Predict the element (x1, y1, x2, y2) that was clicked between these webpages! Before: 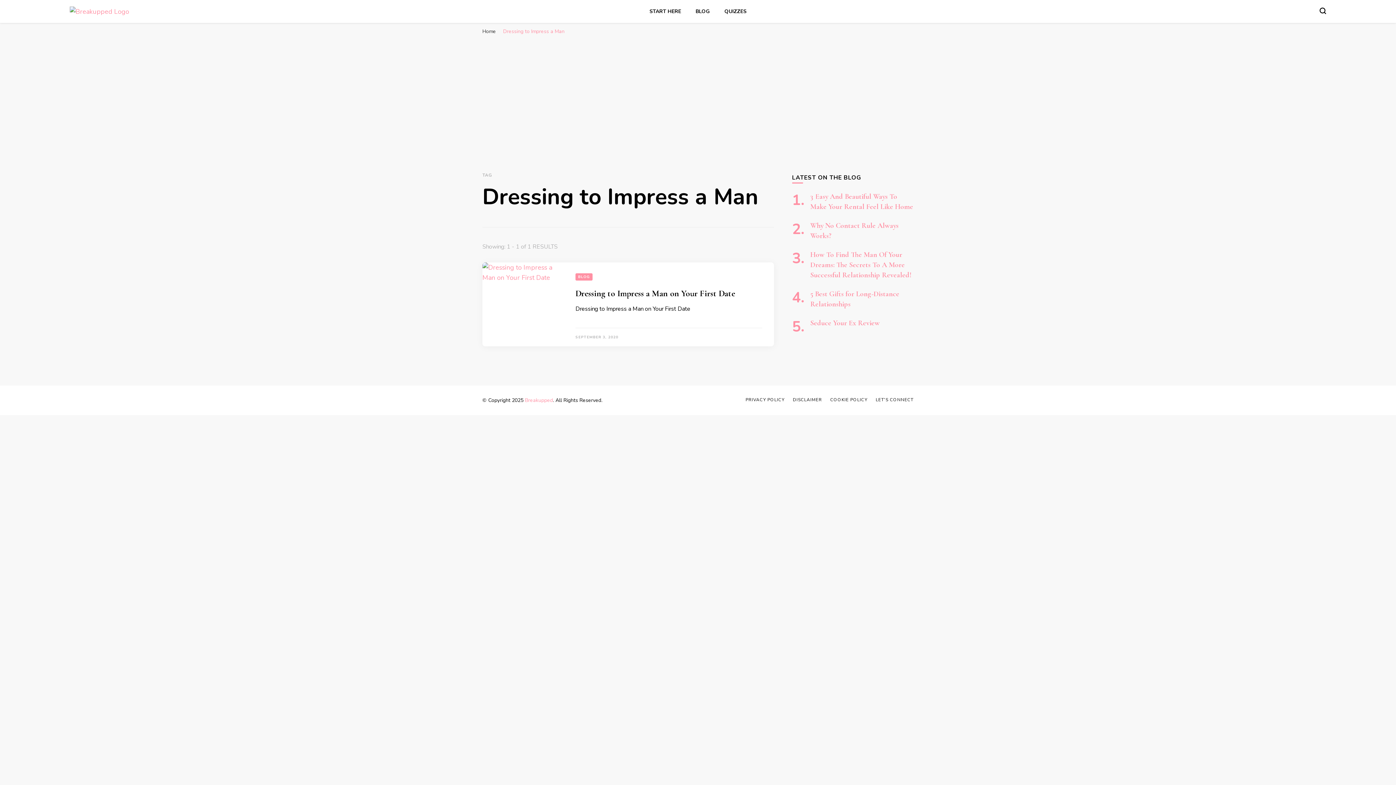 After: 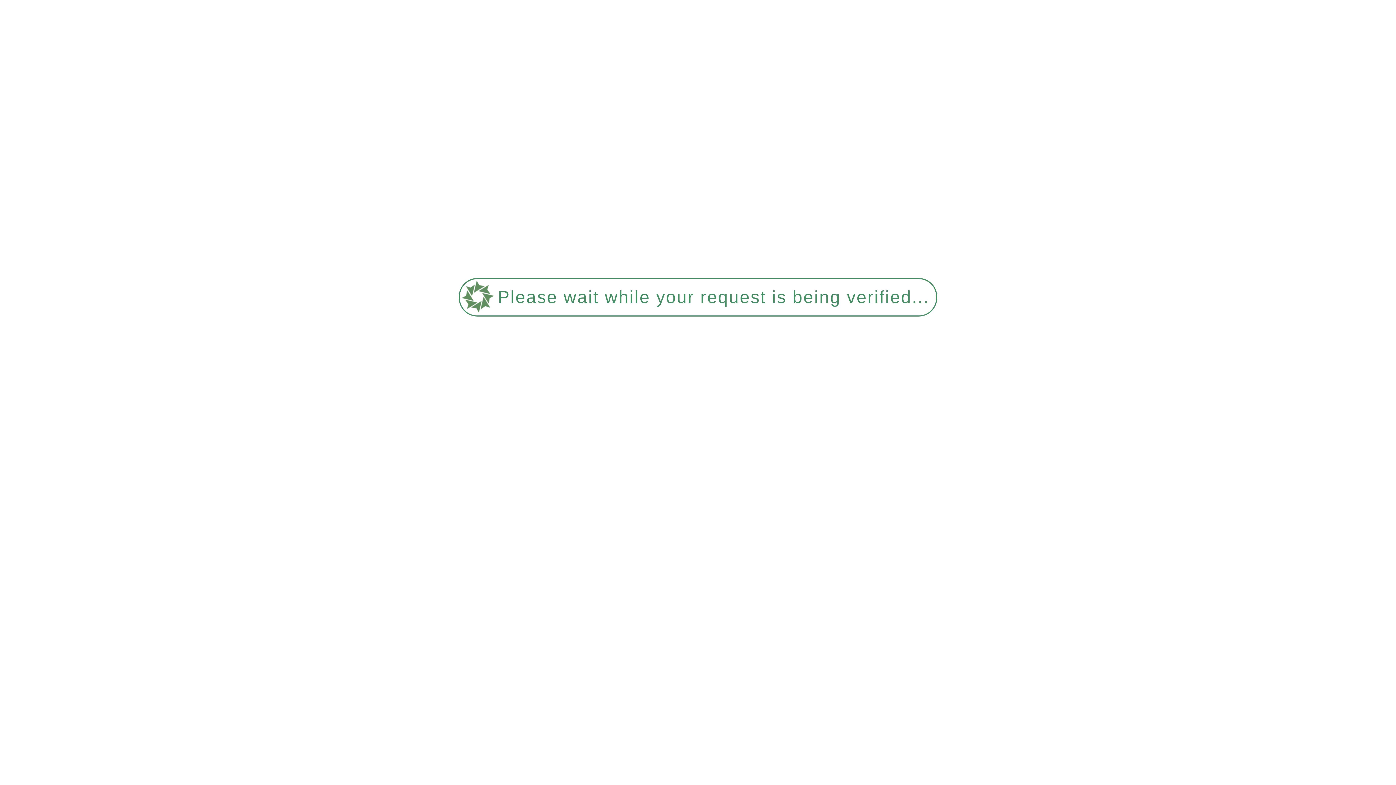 Action: bbox: (575, 334, 618, 340) label: SEPTEMBER 3, 2020